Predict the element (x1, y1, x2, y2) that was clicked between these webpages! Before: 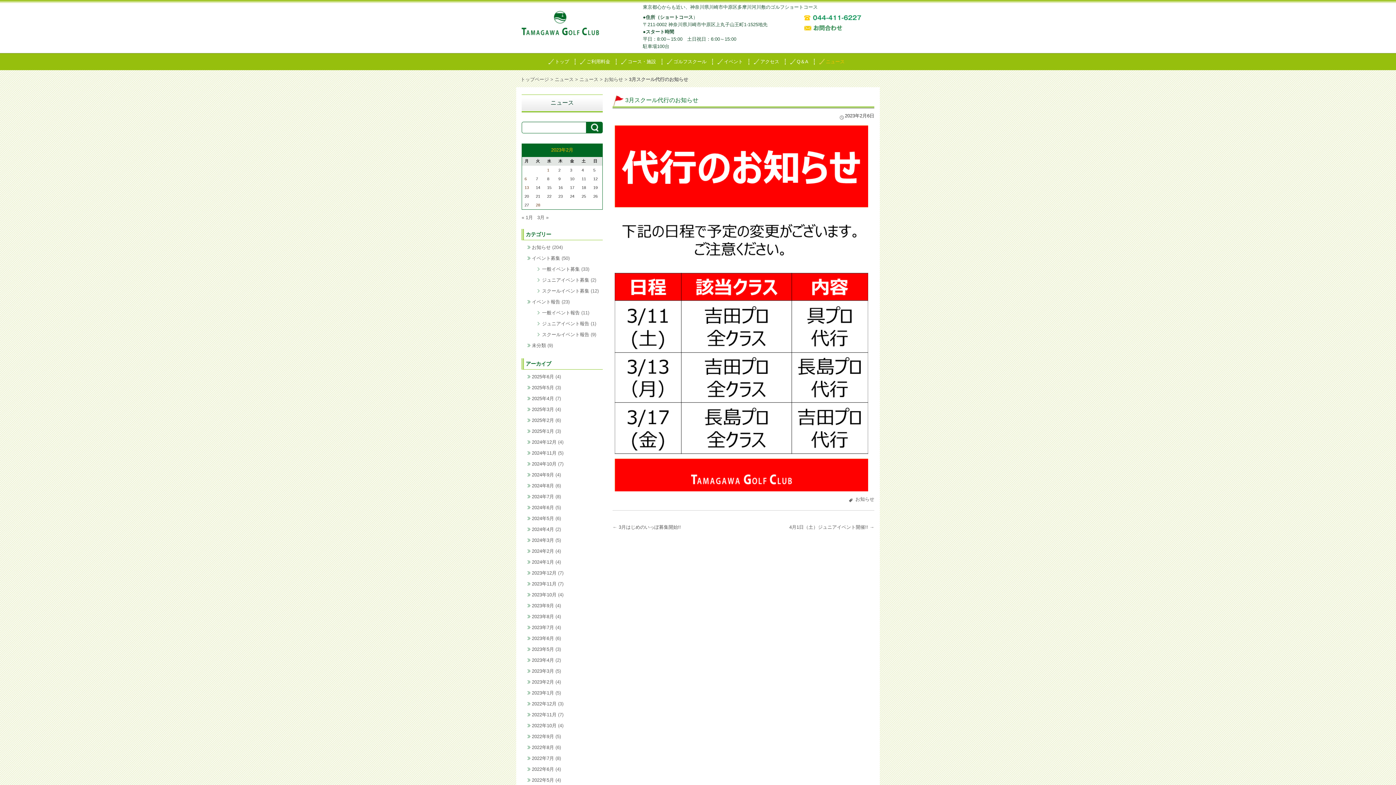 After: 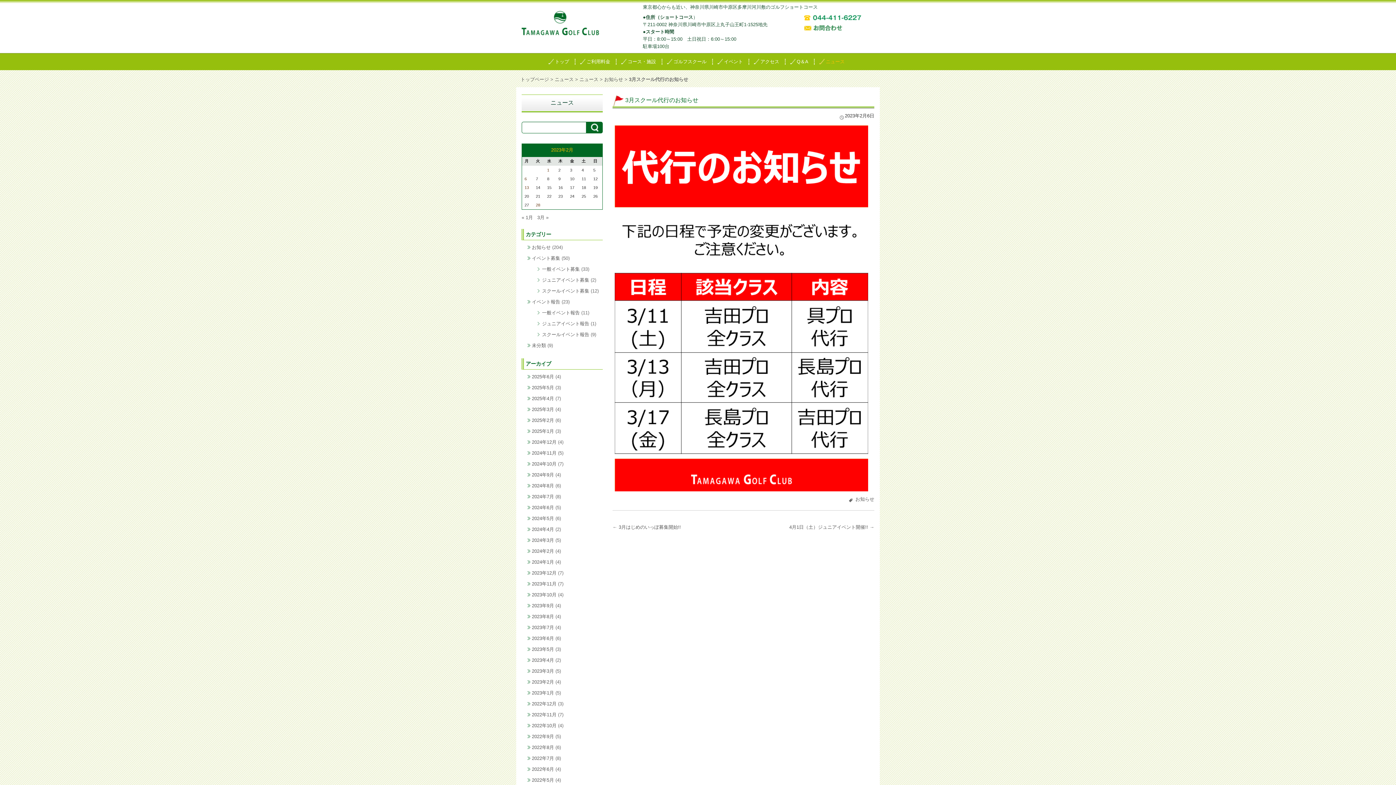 Action: bbox: (804, 14, 862, 20)